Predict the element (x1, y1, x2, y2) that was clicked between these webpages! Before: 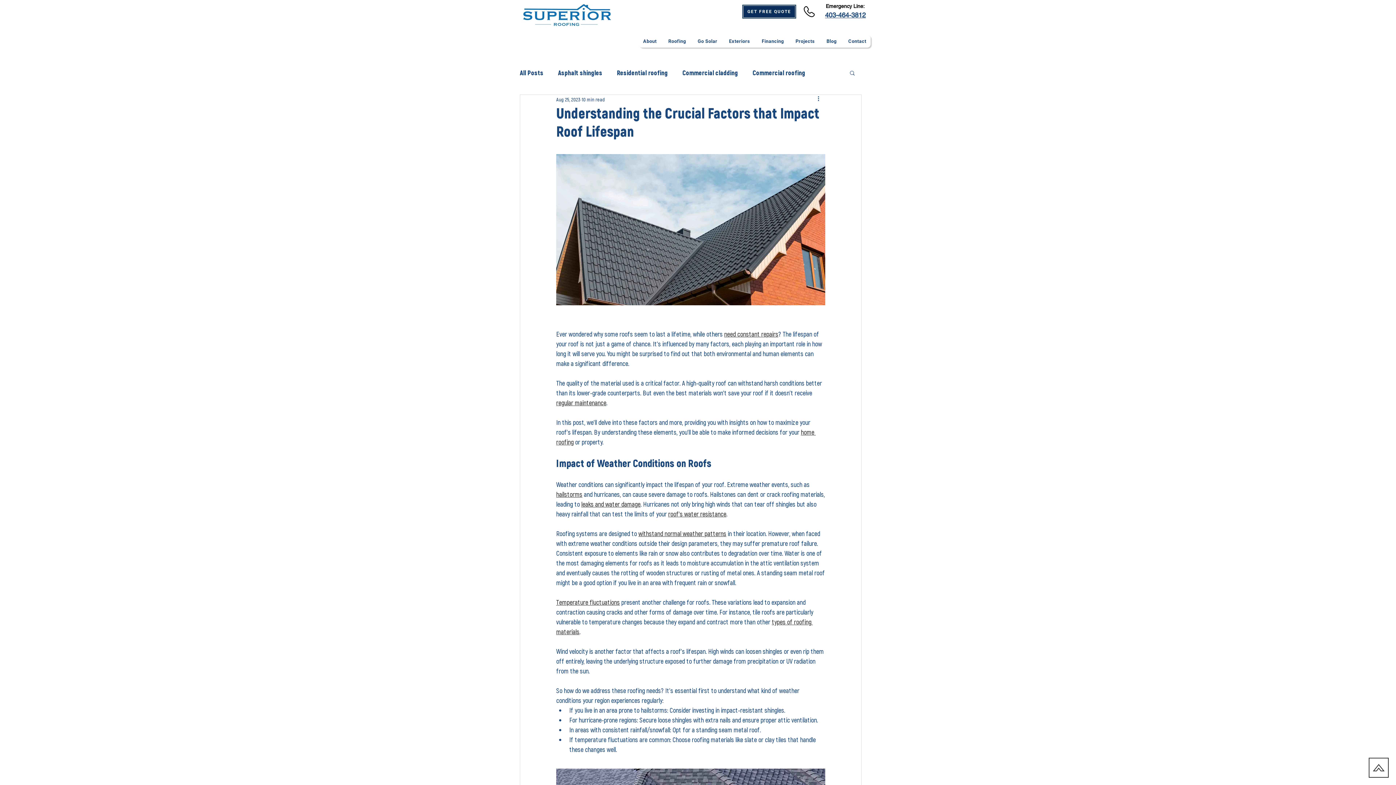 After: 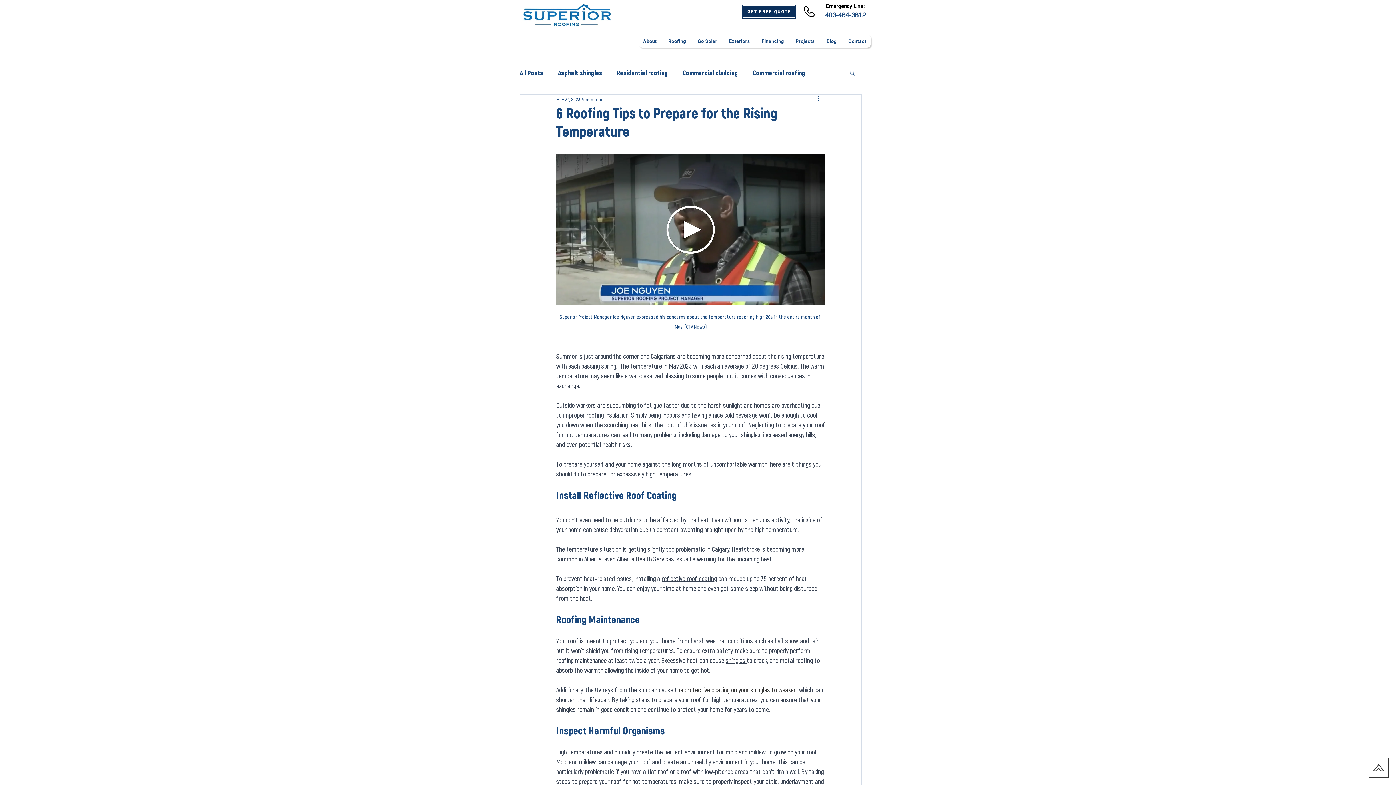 Action: label: Temperature fluctuations bbox: (556, 598, 620, 606)